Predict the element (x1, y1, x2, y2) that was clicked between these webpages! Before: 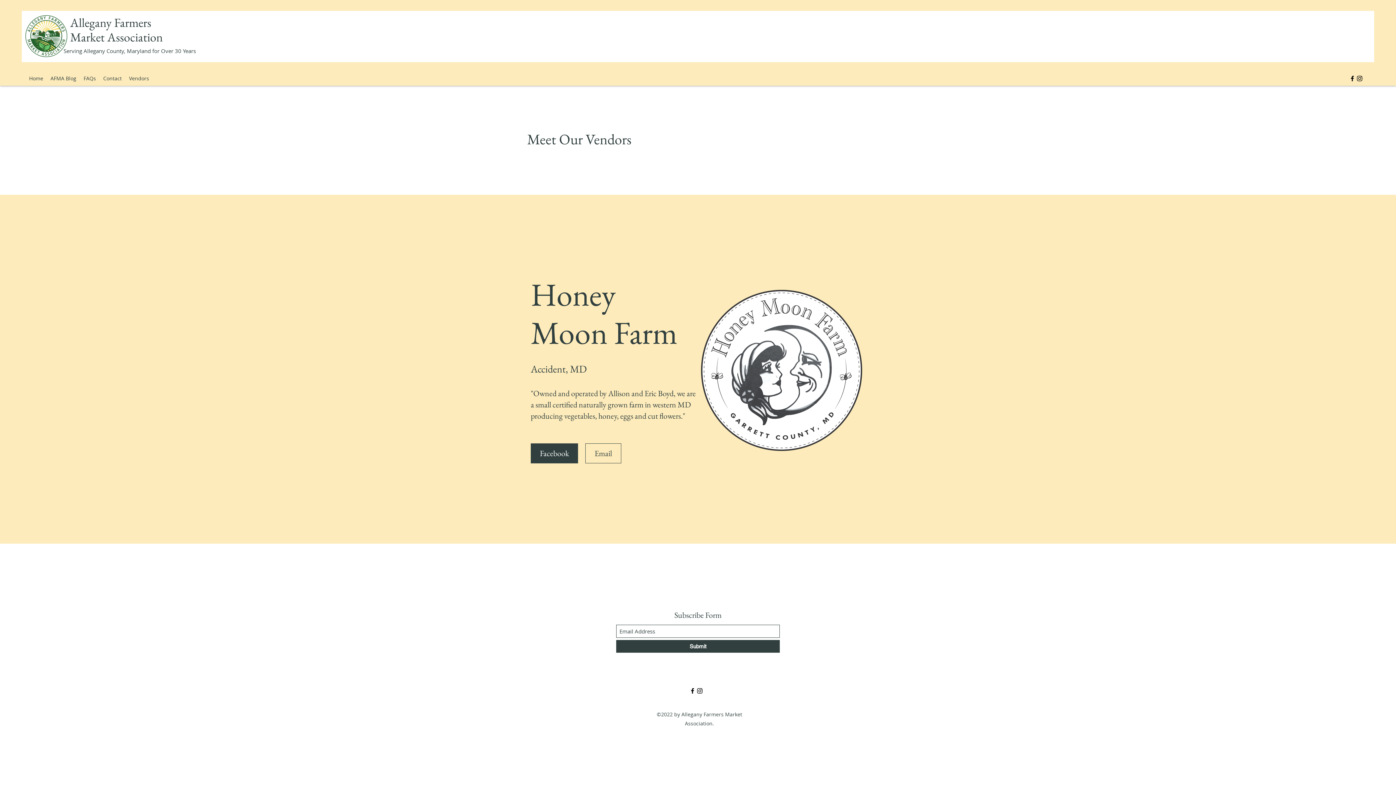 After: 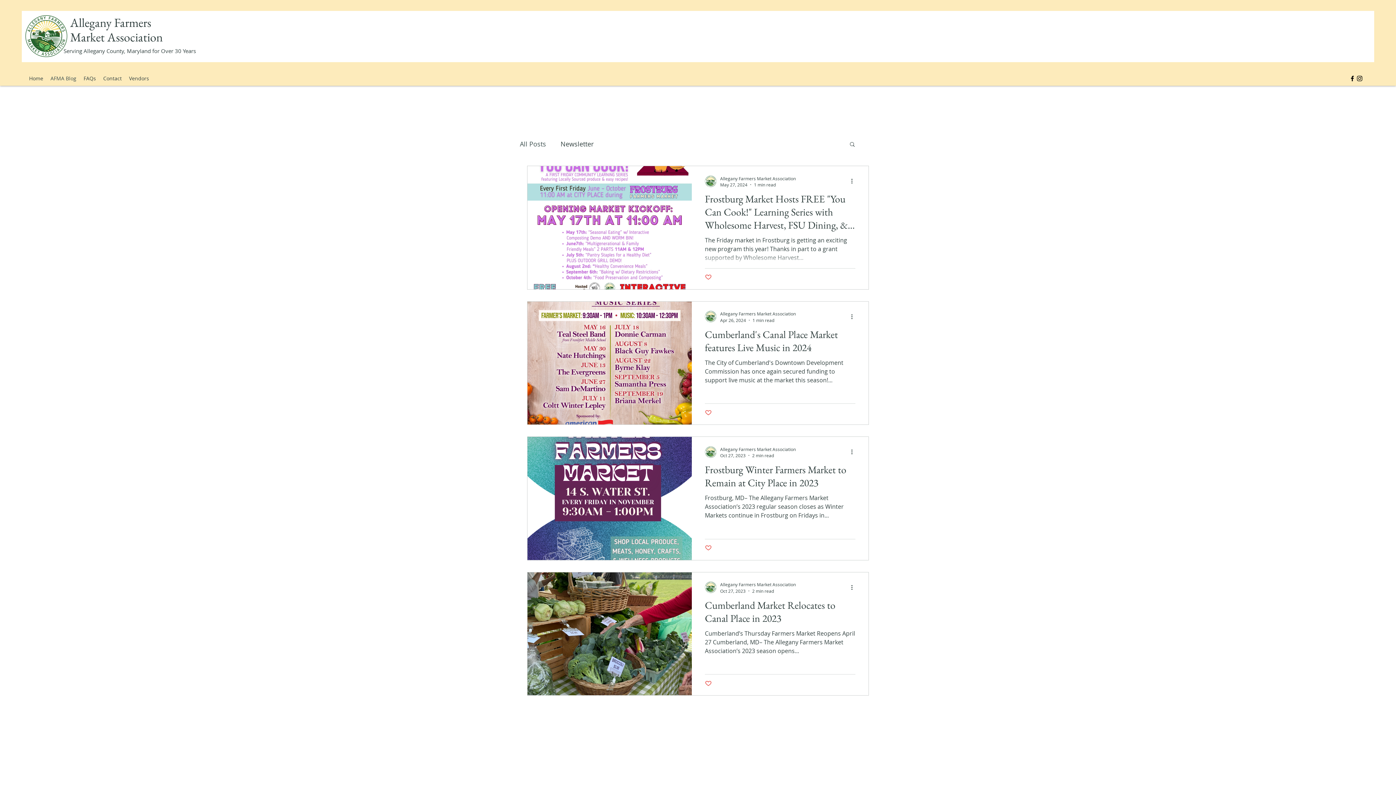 Action: bbox: (46, 73, 80, 84) label: AFMA Blog